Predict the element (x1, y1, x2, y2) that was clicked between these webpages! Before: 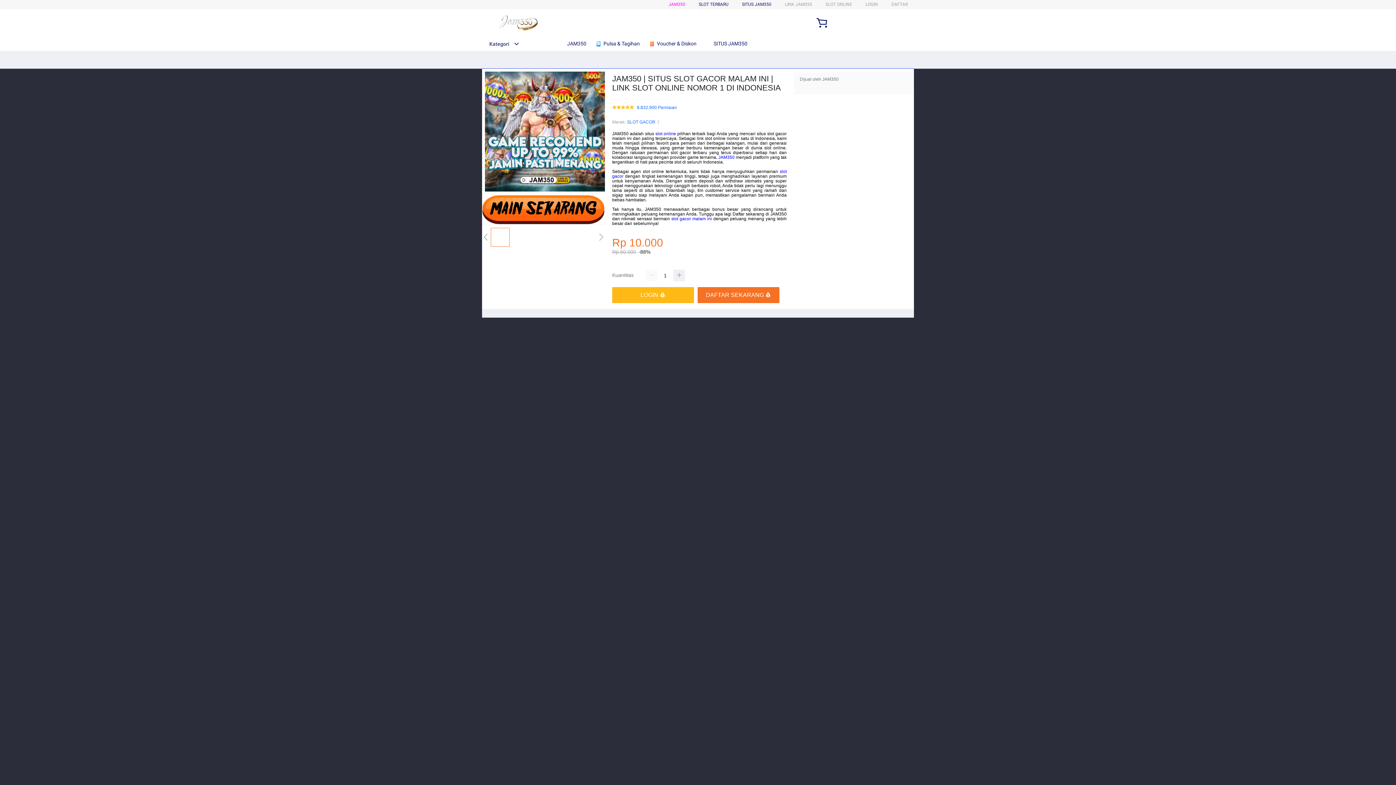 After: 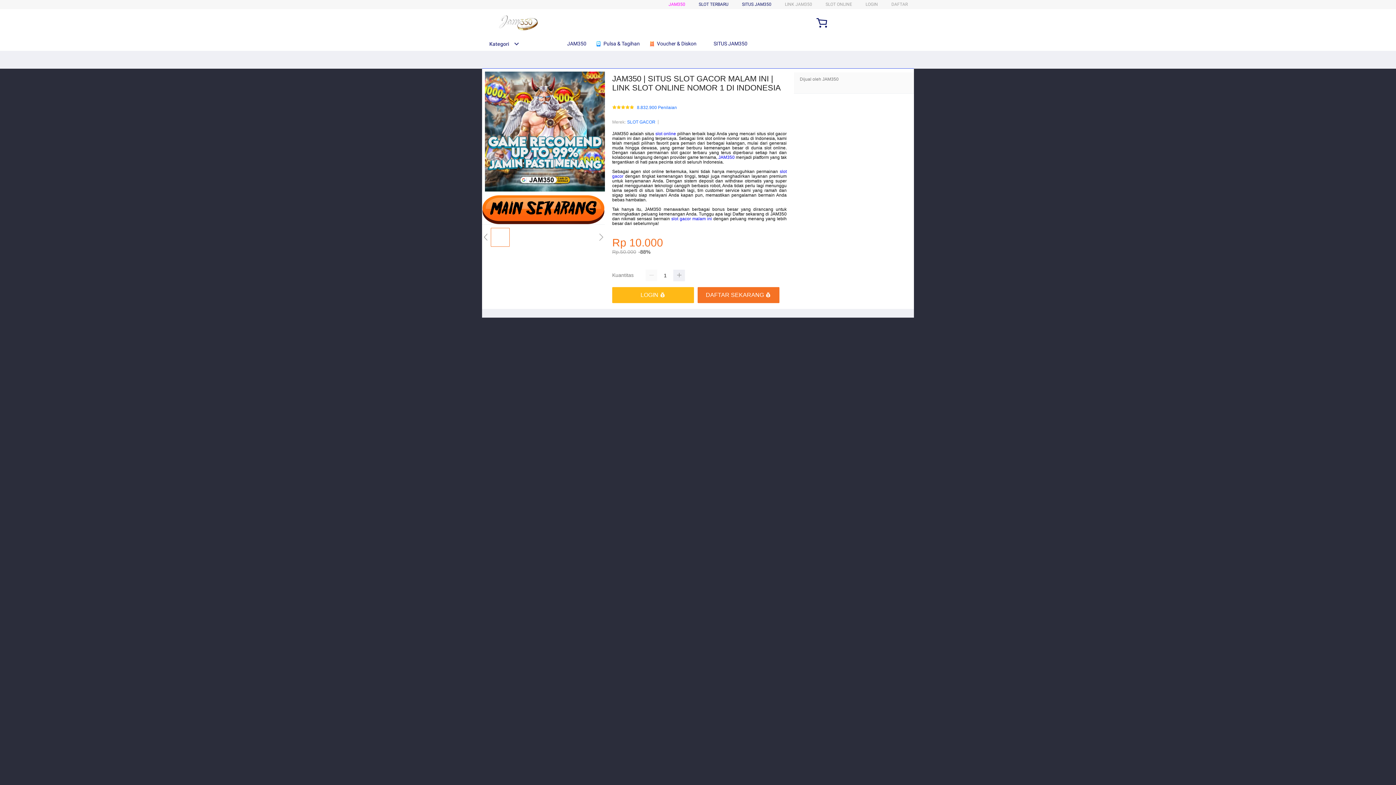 Action: label:  JAM350 bbox: (558, 36, 590, 50)